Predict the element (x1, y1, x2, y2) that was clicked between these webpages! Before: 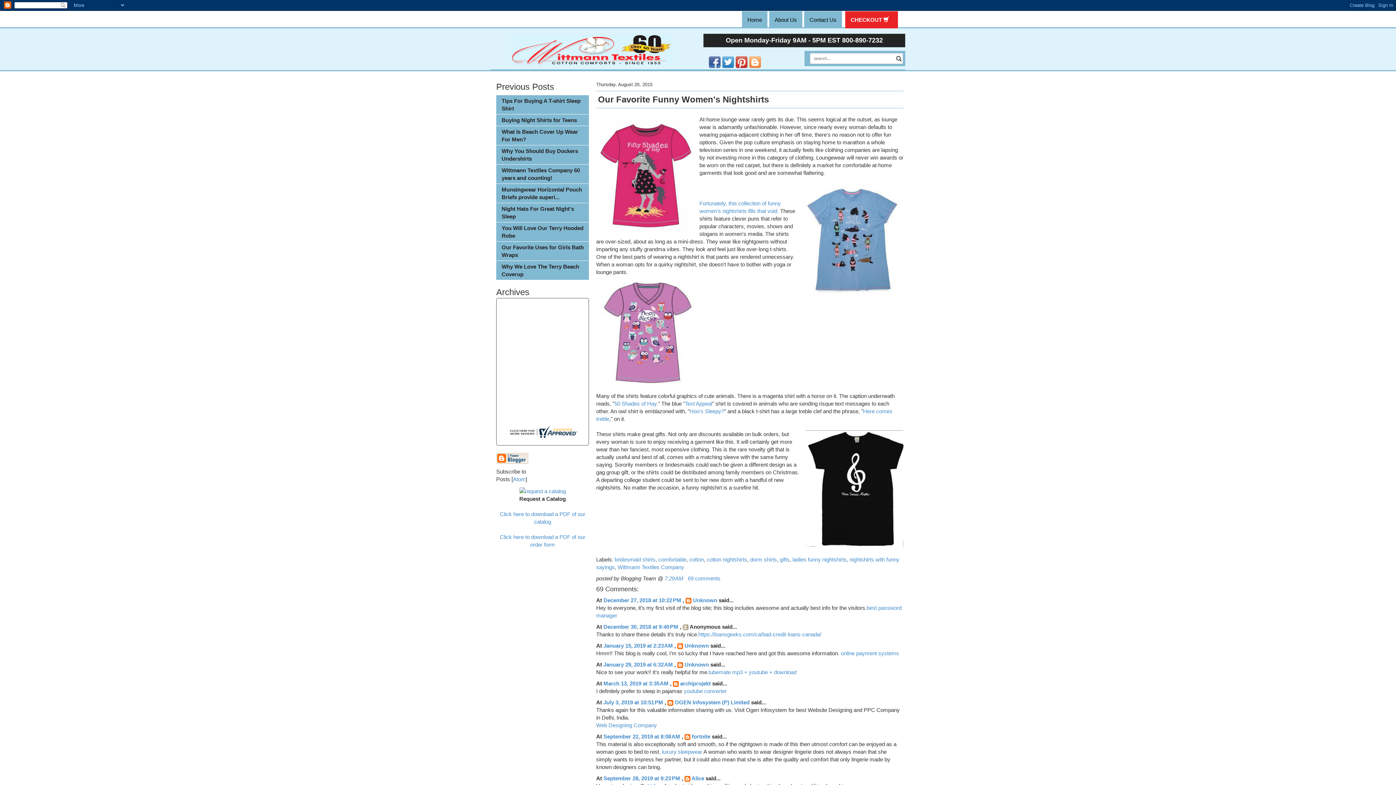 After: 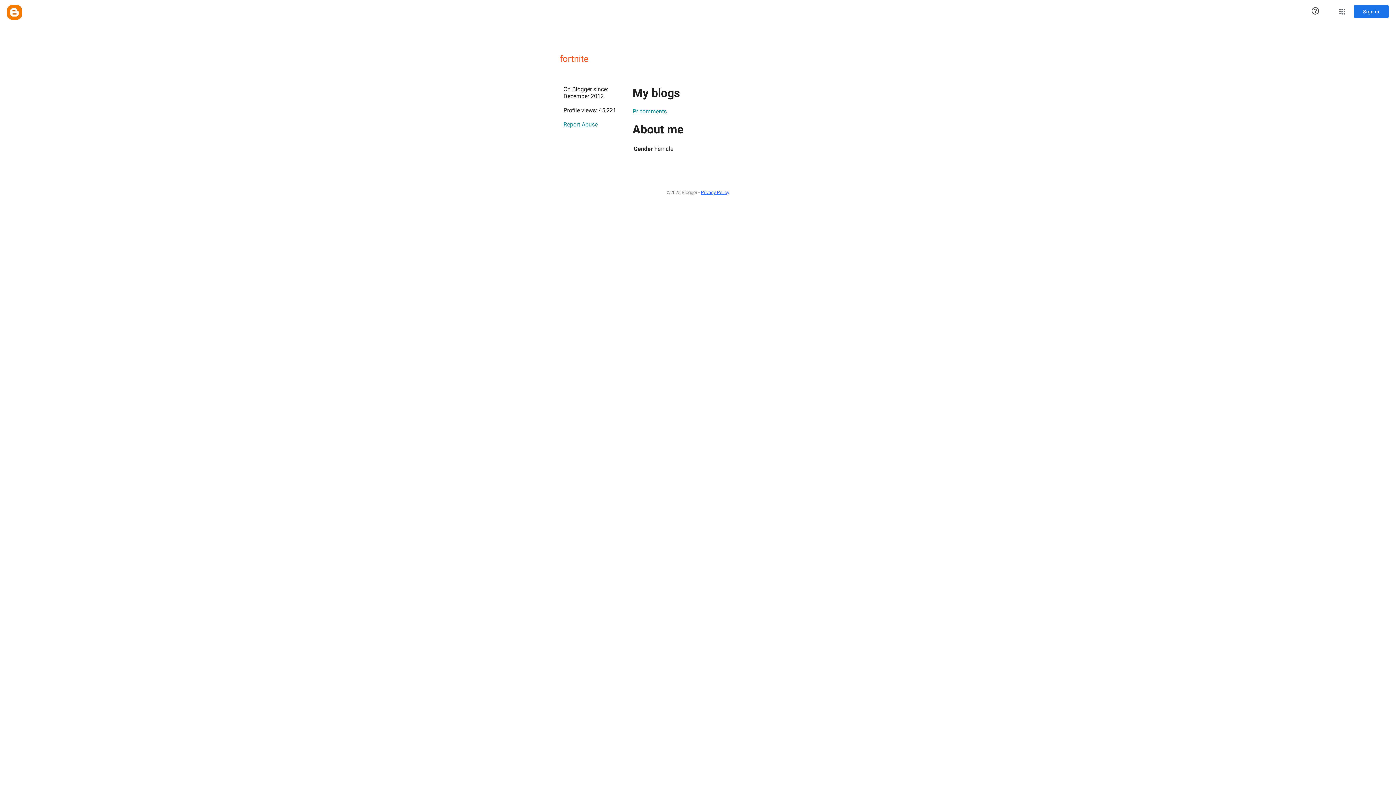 Action: bbox: (692, 733, 710, 739) label: fortnite